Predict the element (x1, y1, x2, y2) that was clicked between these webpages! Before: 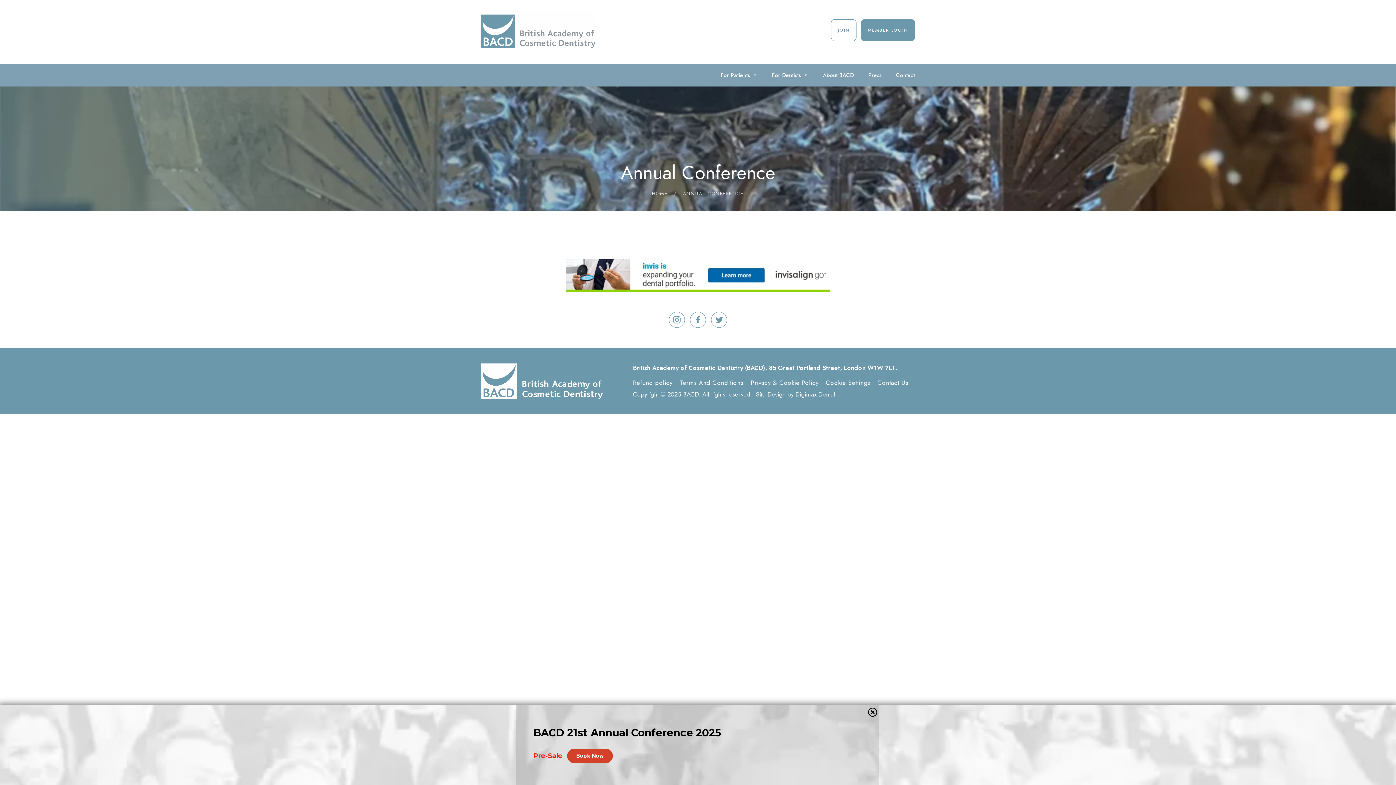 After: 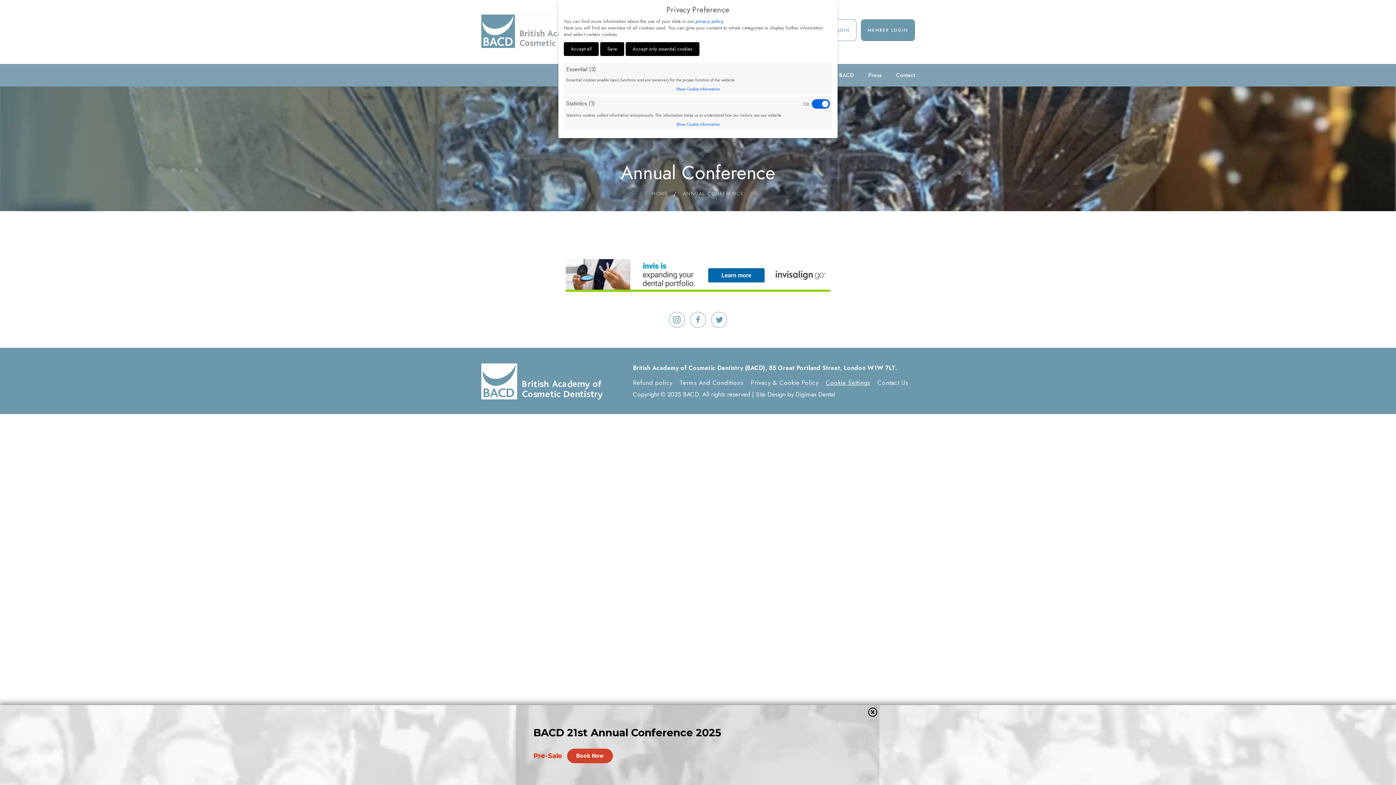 Action: bbox: (826, 378, 870, 387) label: Cookie Settings